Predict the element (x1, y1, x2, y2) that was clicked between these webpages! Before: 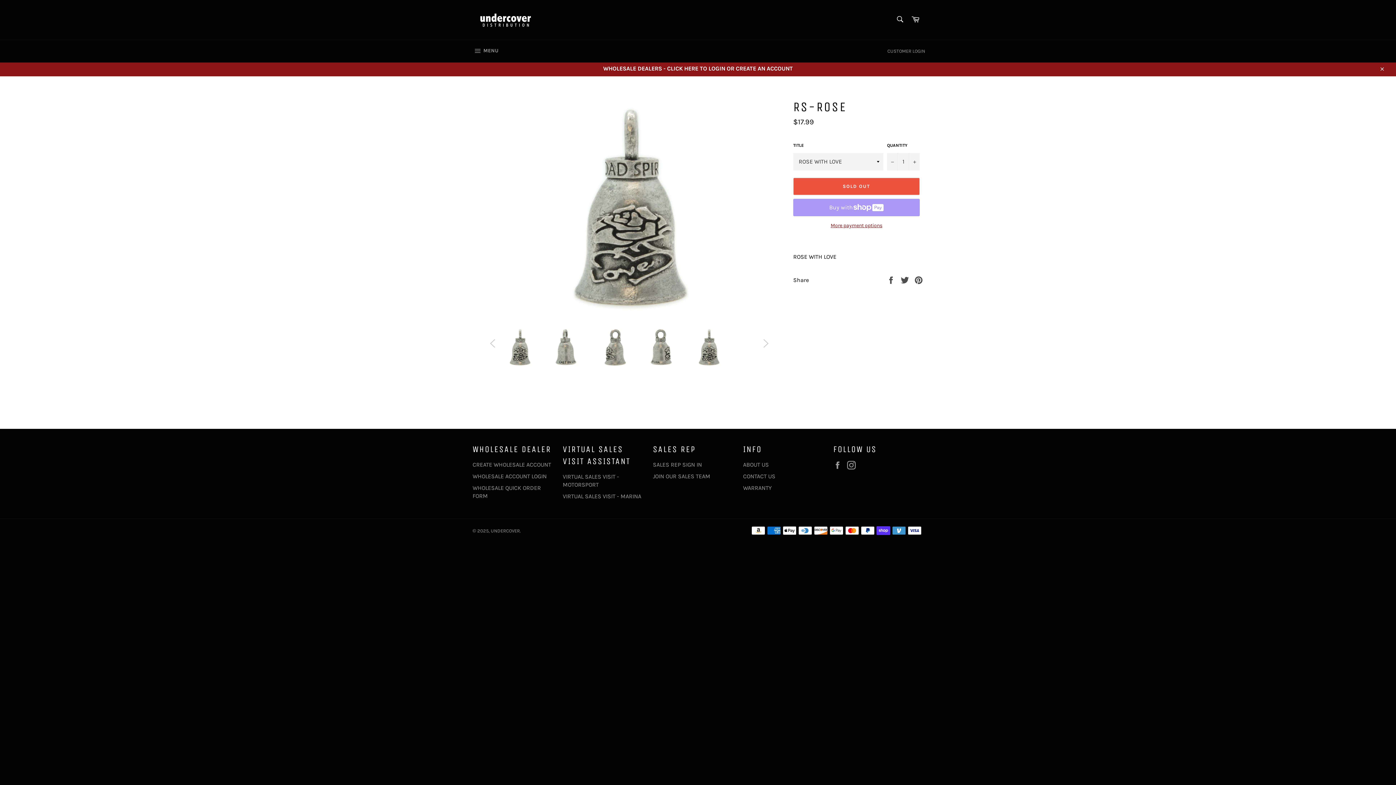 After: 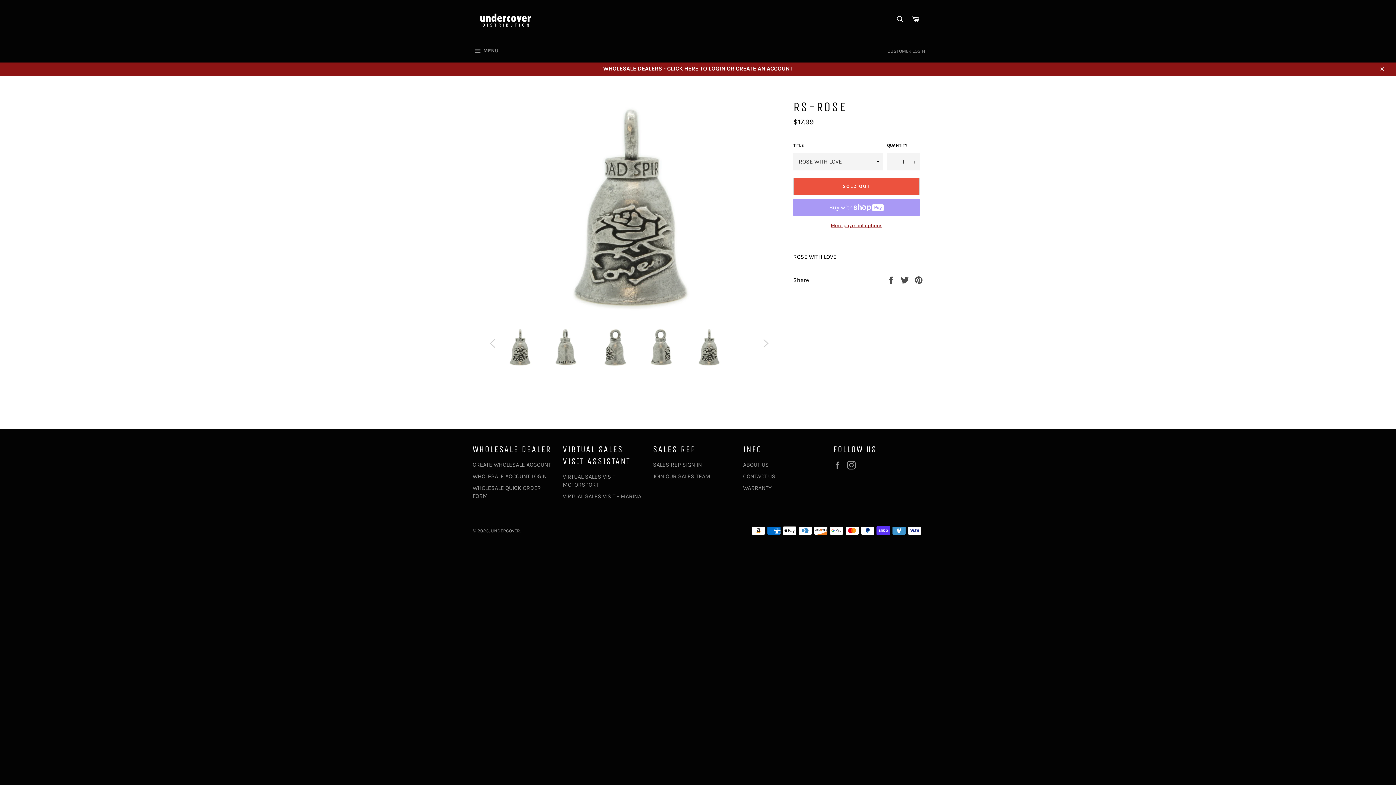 Action: bbox: (685, 323, 732, 370)